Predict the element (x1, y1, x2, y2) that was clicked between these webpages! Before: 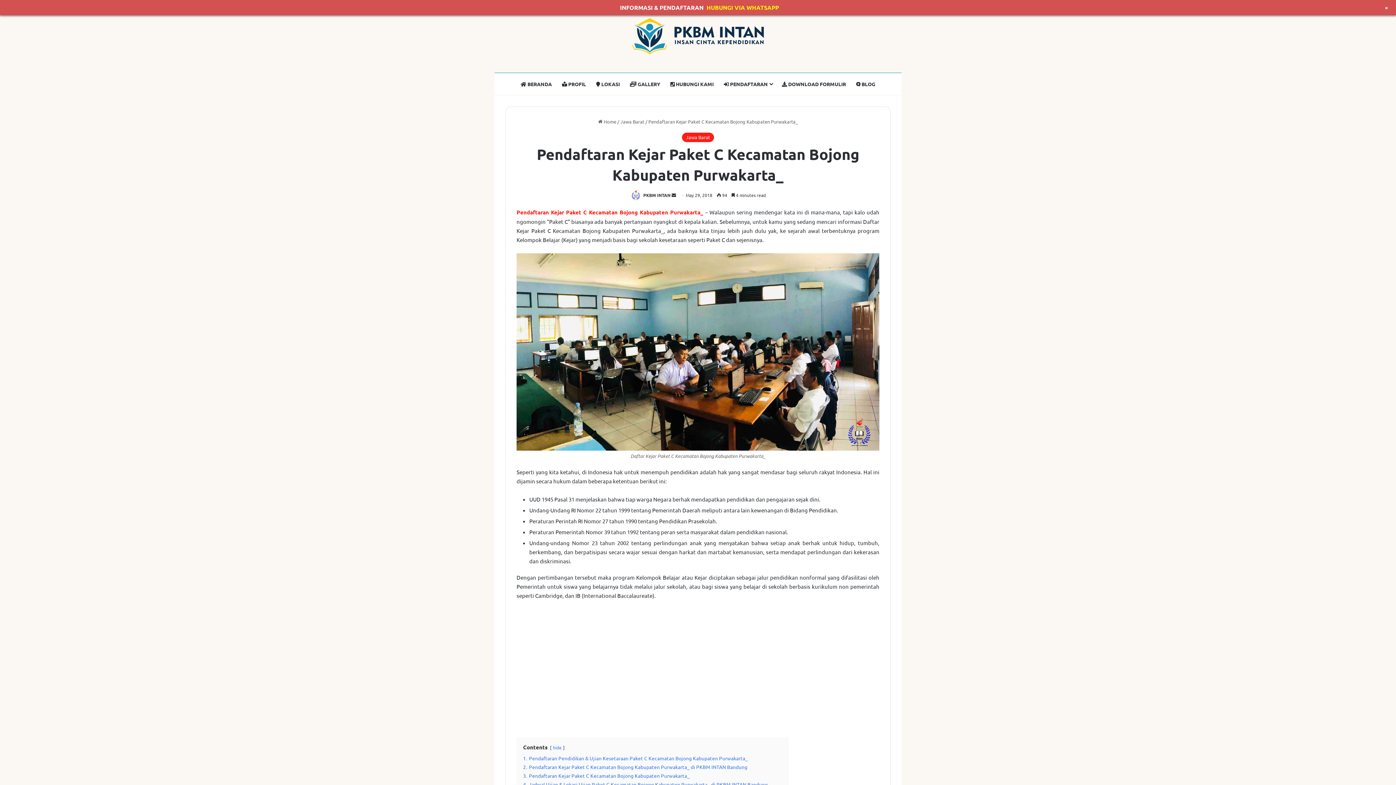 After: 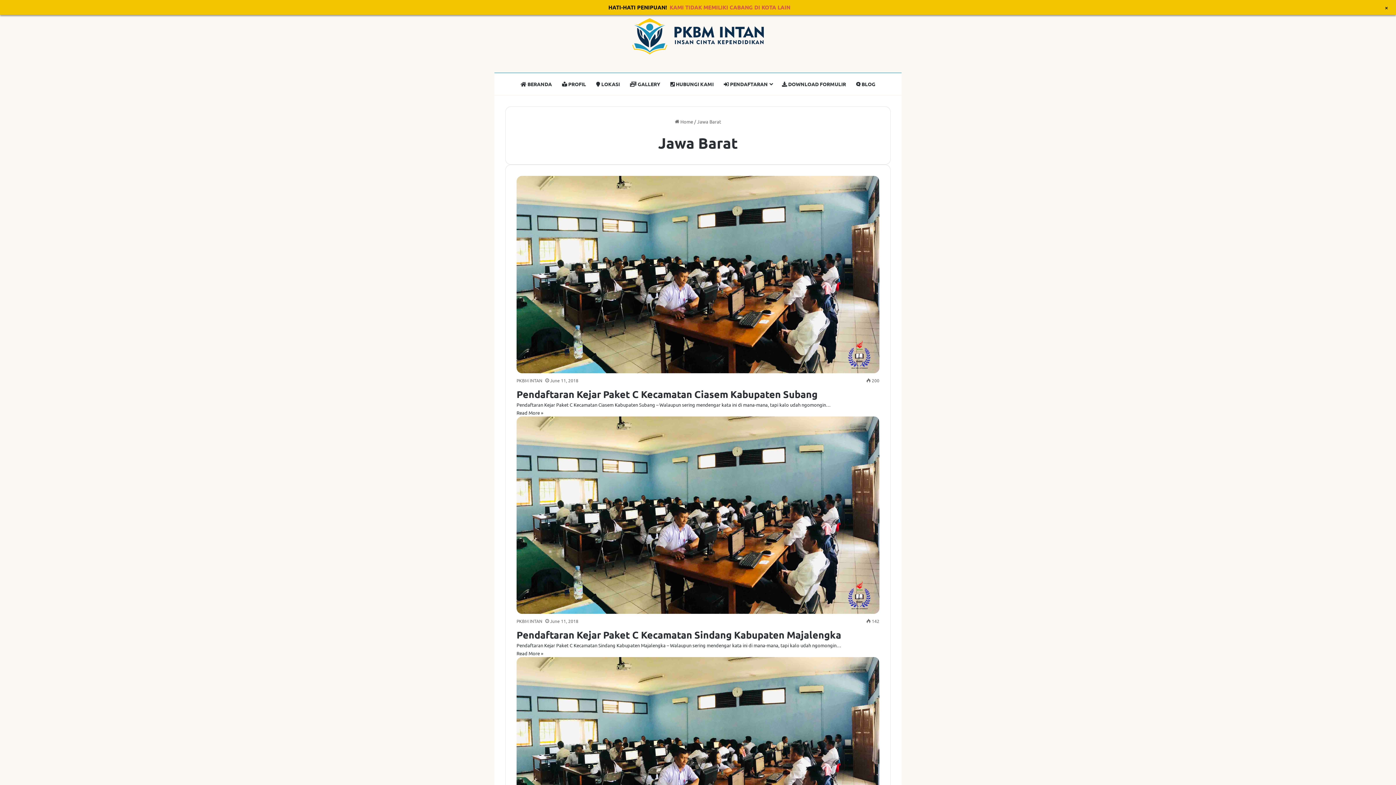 Action: label: Jawa Barat bbox: (682, 132, 714, 142)